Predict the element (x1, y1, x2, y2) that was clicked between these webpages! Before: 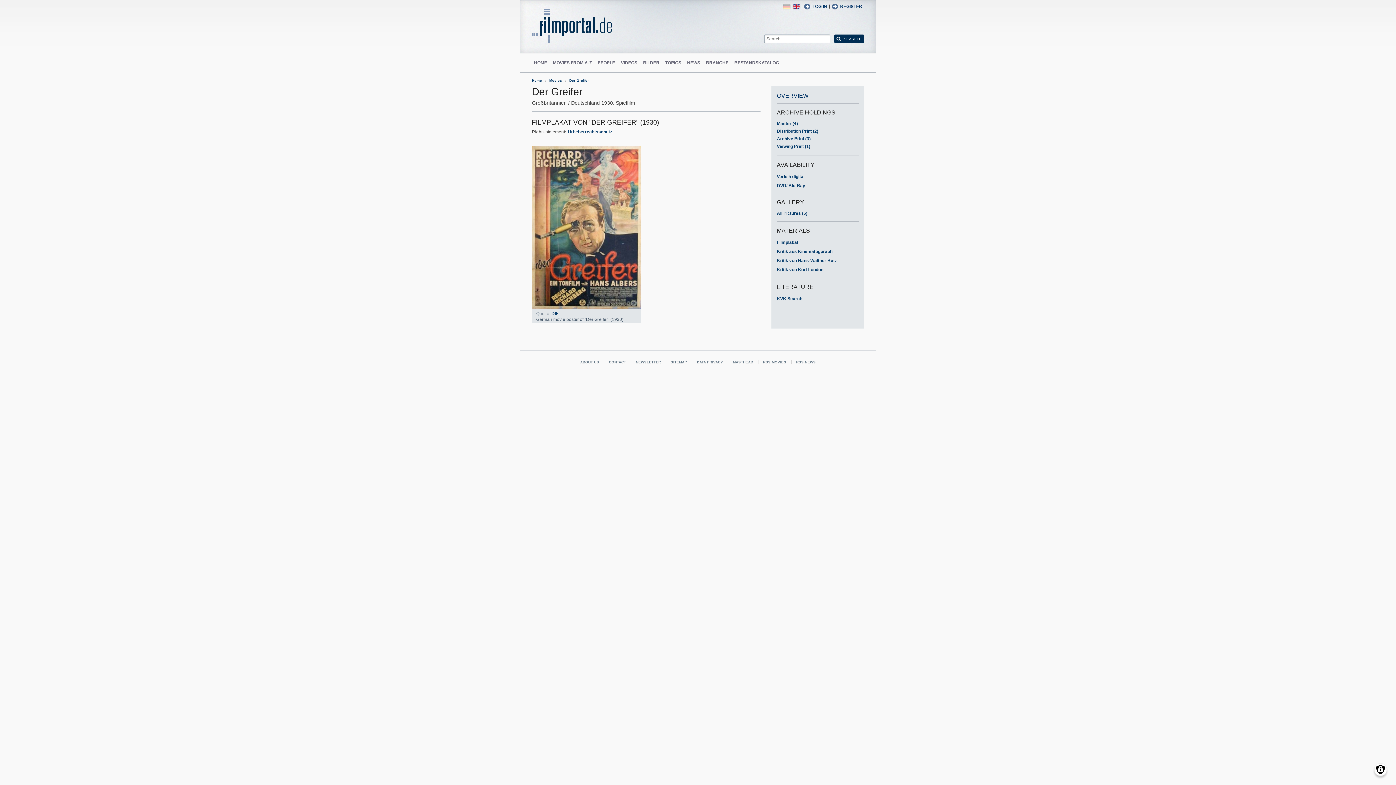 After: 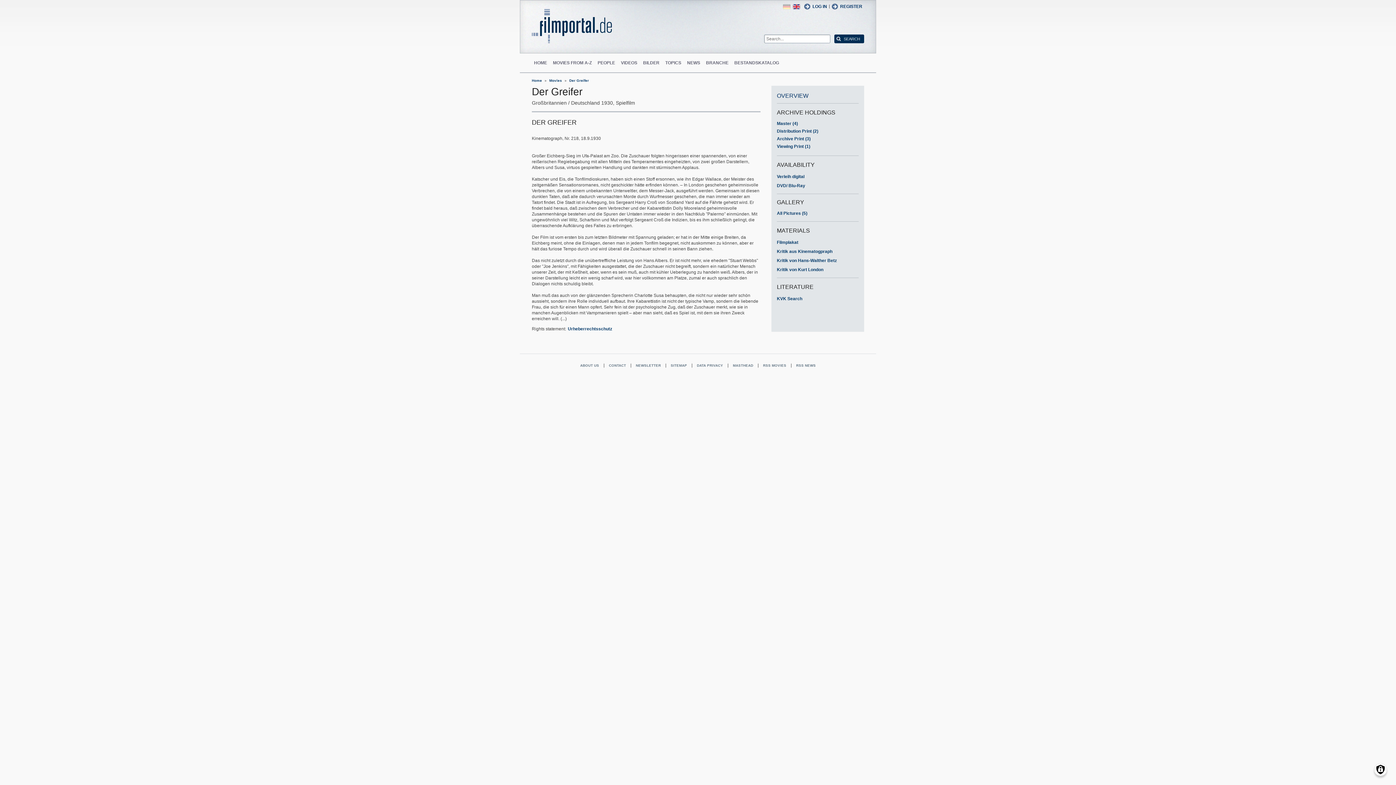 Action: label: Kritik aus Kinematogpraph bbox: (777, 249, 832, 254)